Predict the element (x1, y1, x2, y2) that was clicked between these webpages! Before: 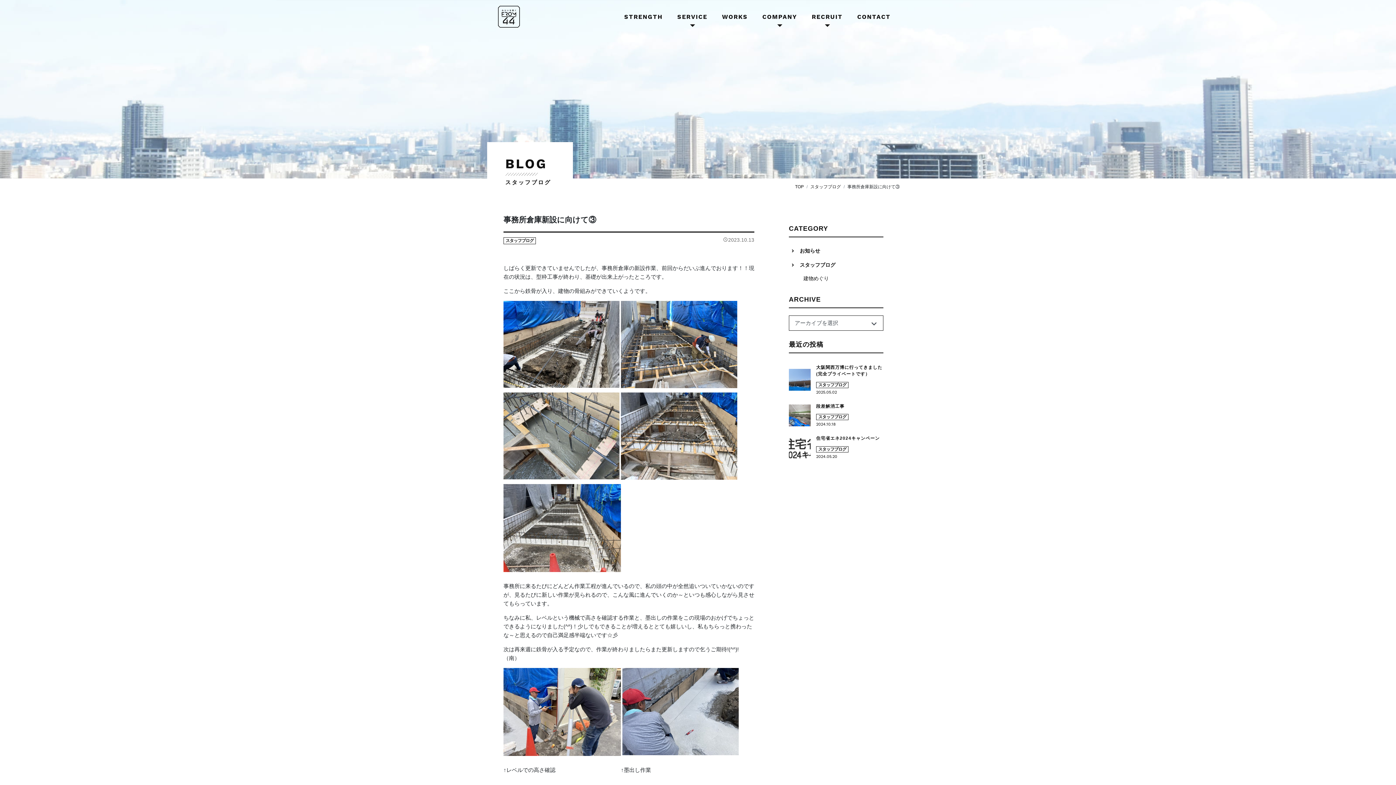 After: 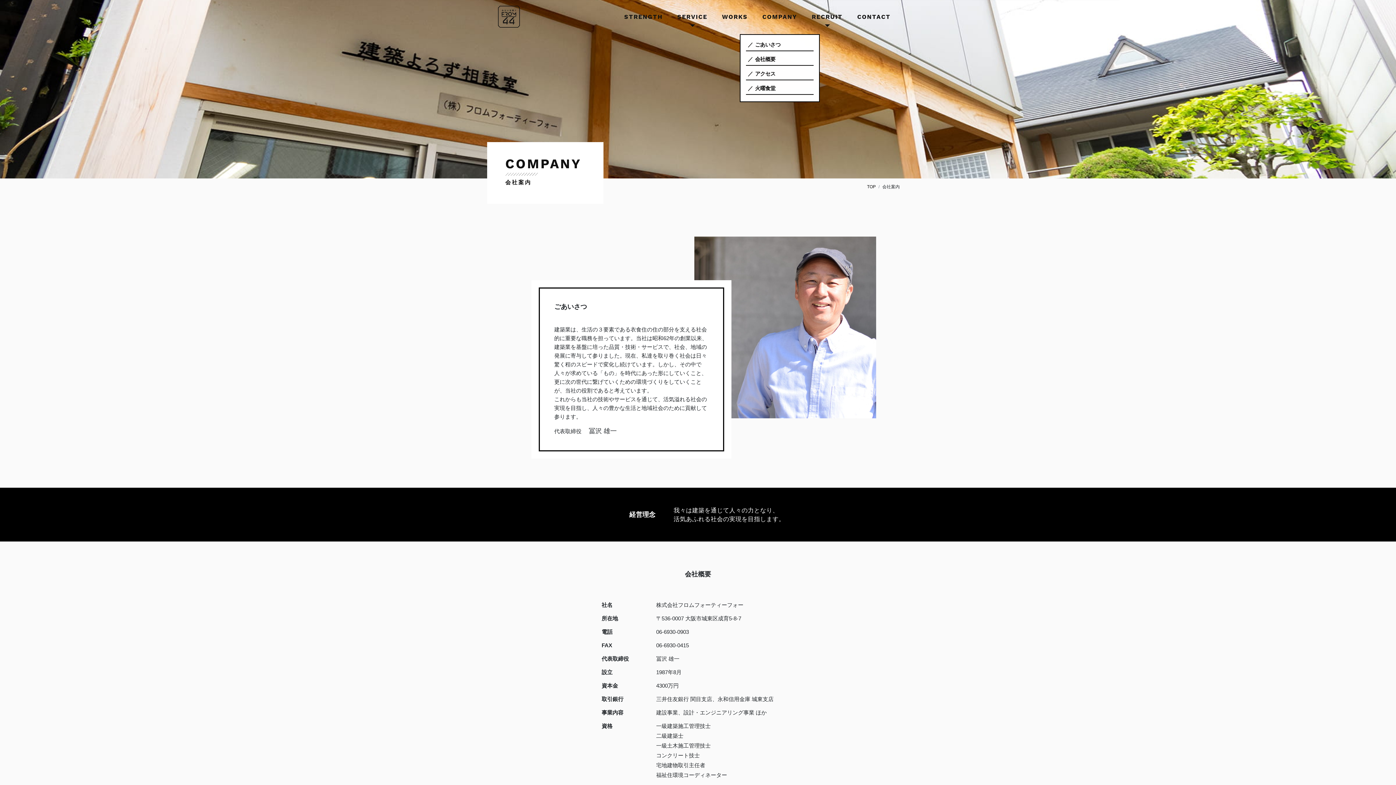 Action: label: COMPANY bbox: (755, 5, 804, 28)